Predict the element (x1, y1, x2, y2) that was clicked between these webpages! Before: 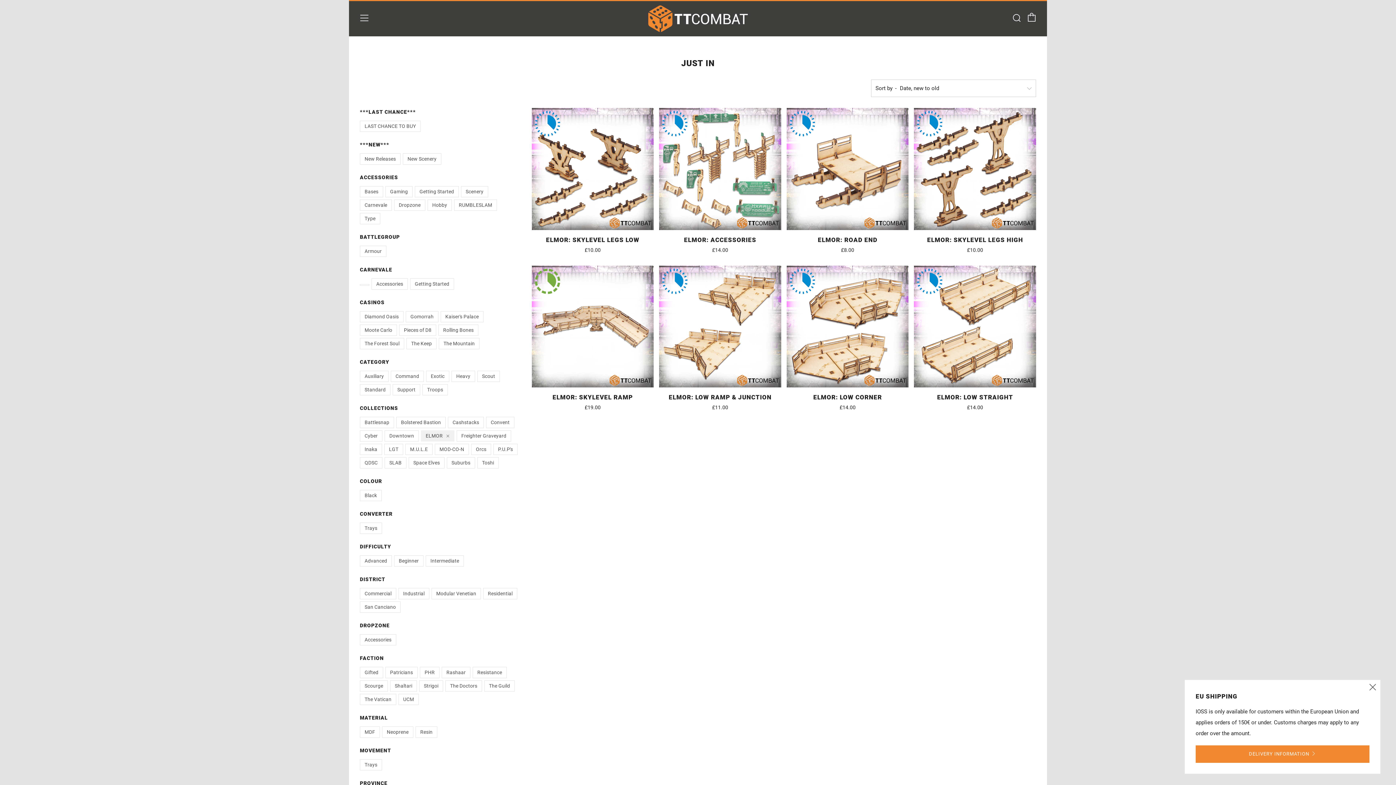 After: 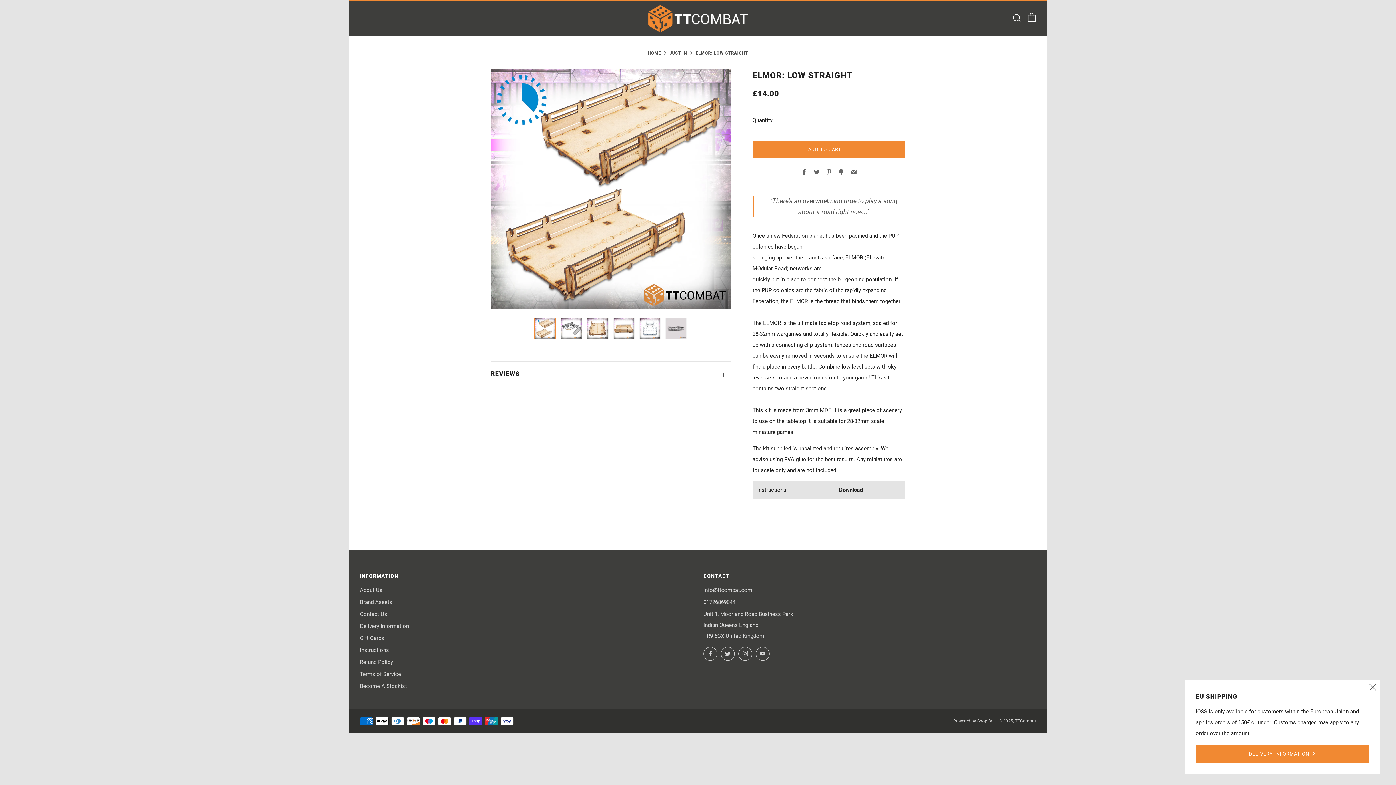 Action: label: ELMOR: LOW STRAIGHT

£14.00 bbox: (914, 392, 1036, 410)